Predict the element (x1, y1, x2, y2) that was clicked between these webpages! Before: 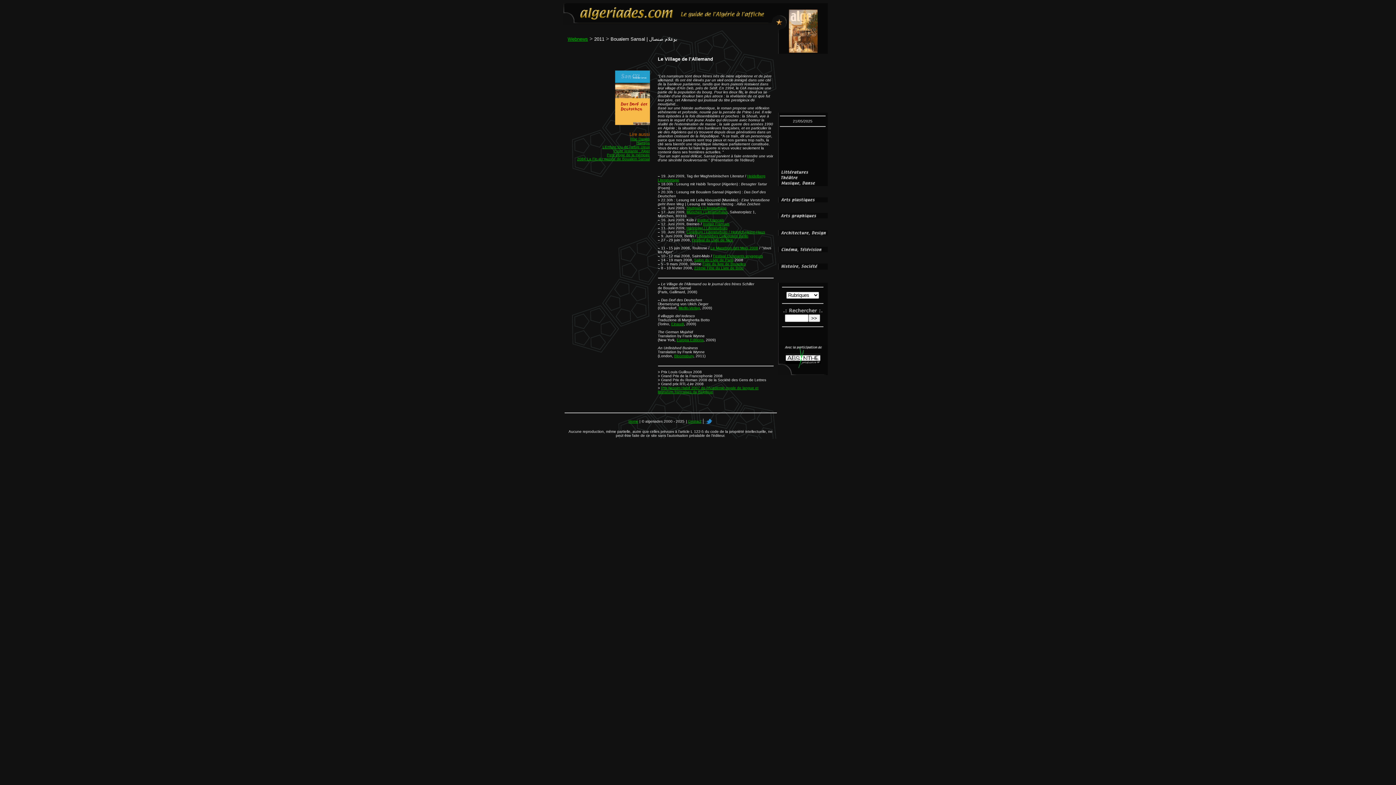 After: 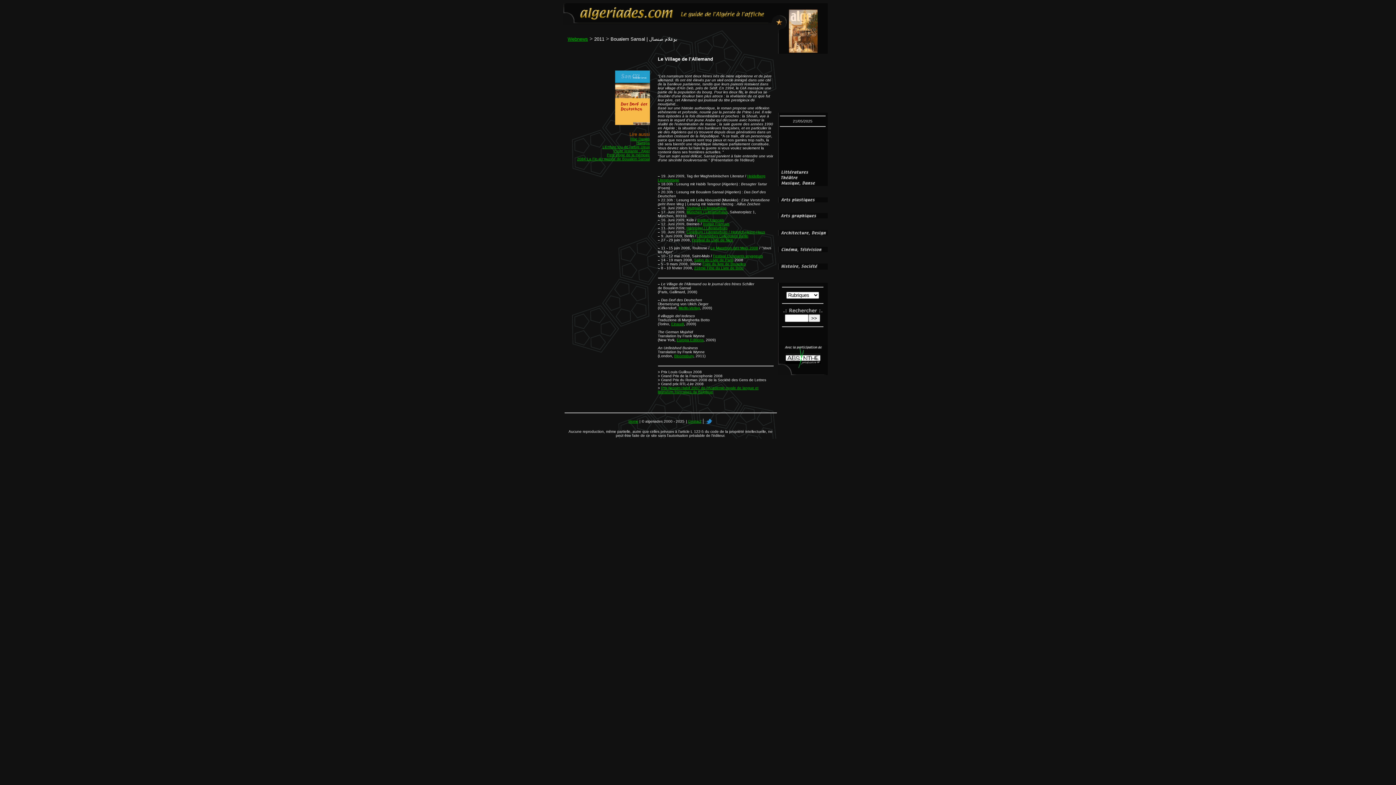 Action: bbox: (705, 417, 712, 424)